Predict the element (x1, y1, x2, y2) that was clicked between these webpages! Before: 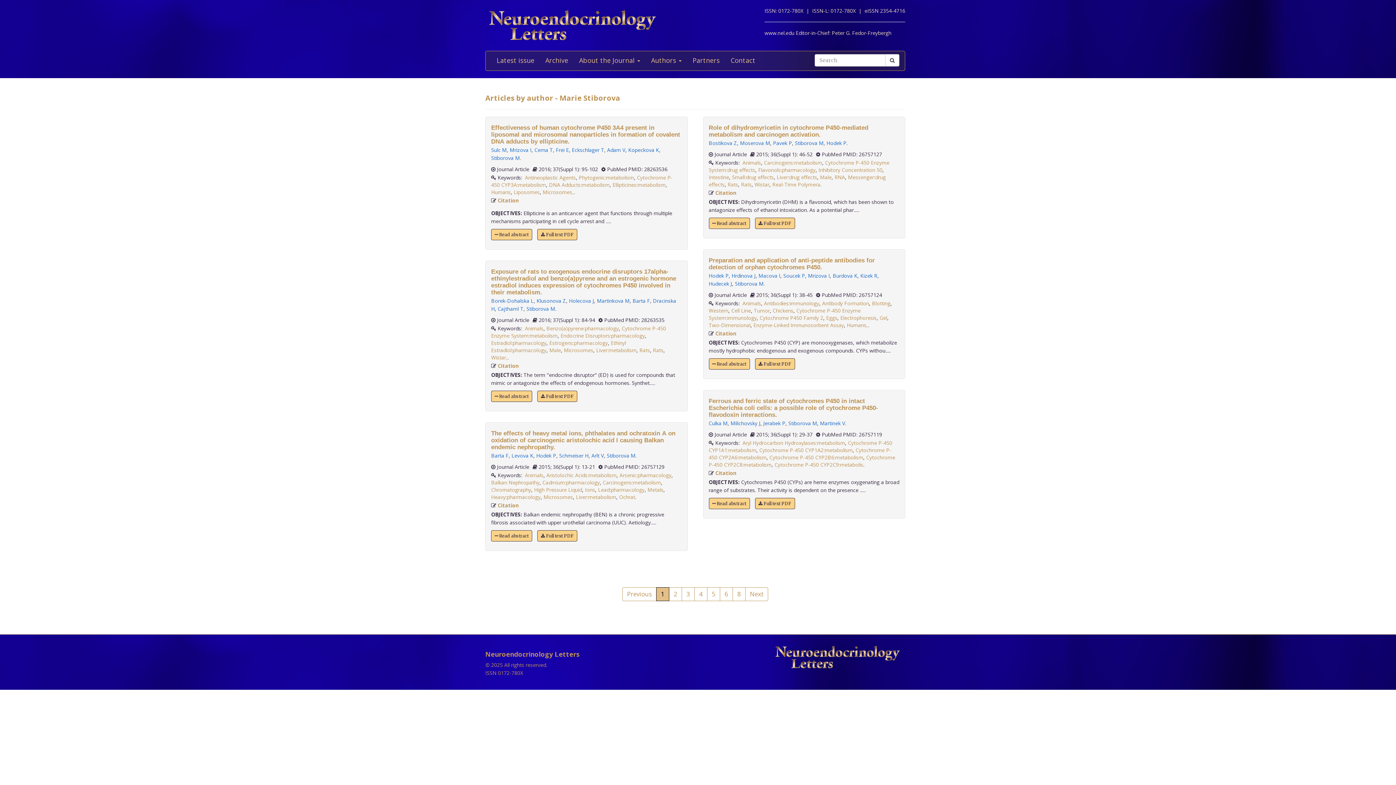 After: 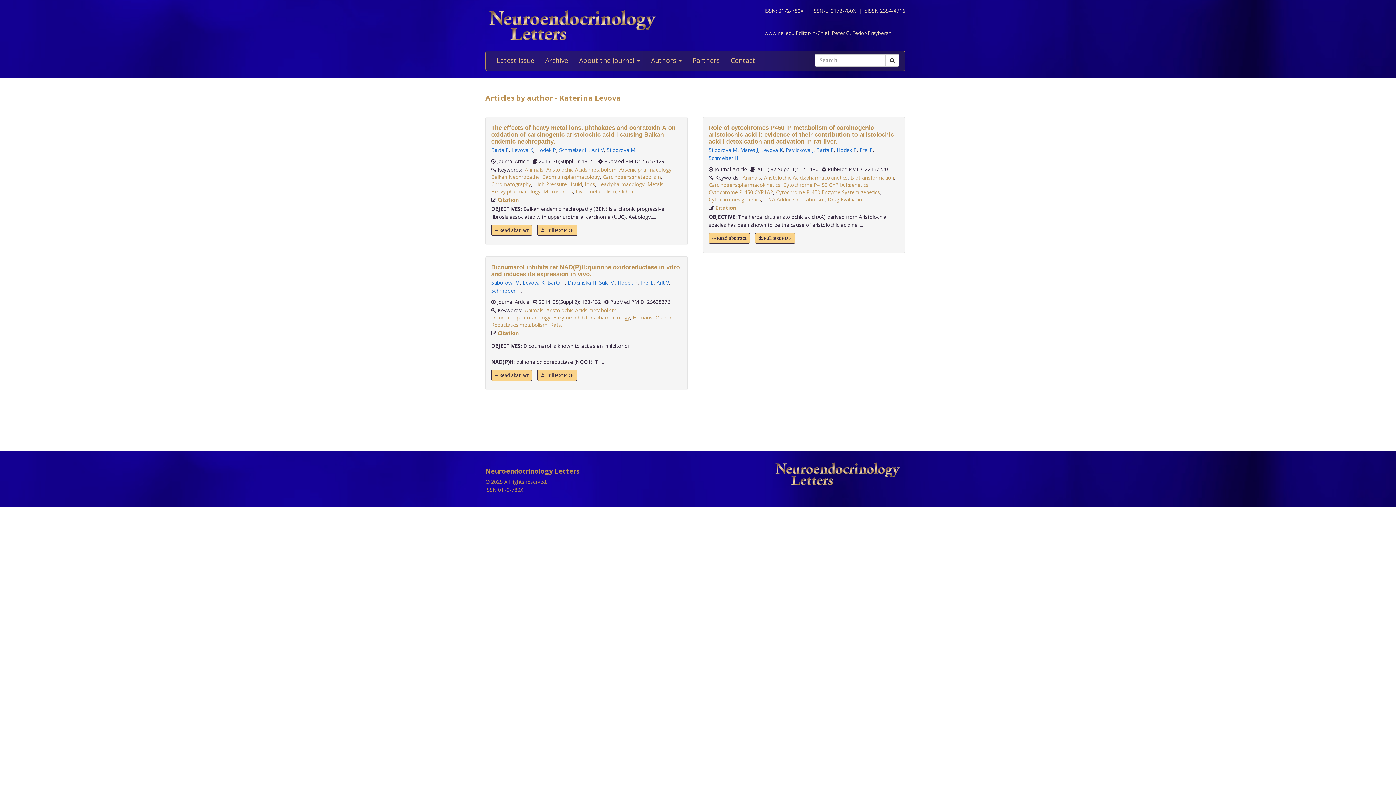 Action: label: Levova K bbox: (511, 452, 533, 459)